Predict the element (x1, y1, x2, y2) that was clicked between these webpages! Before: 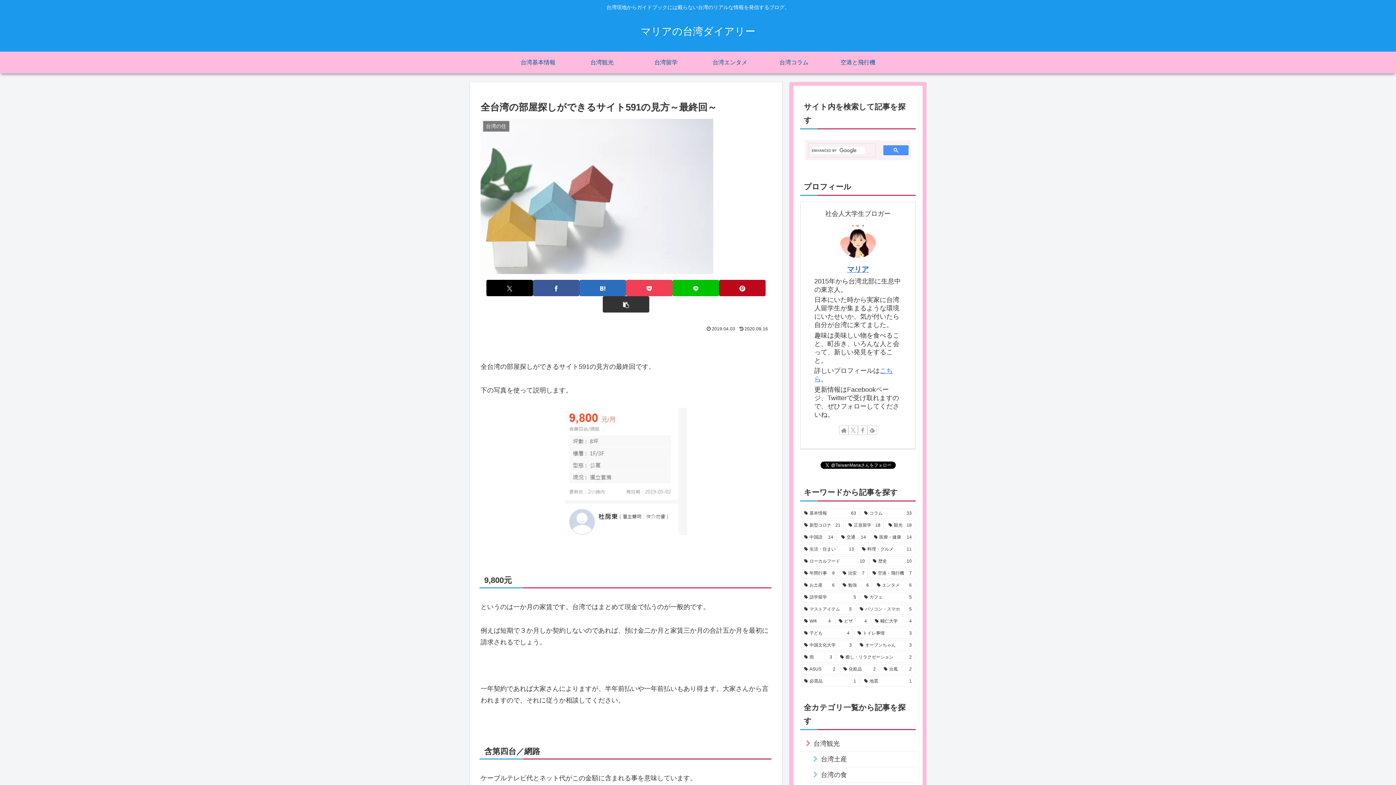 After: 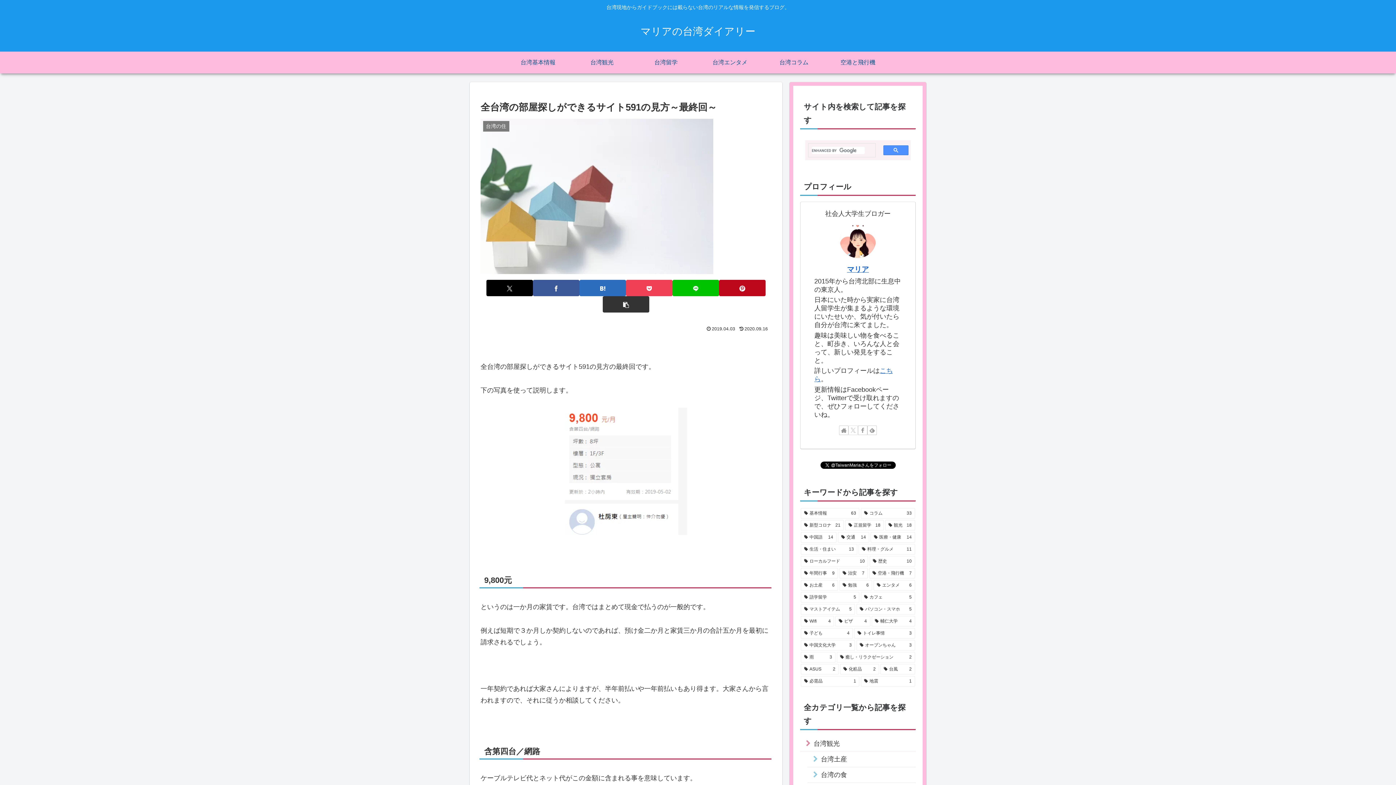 Action: bbox: (848, 425, 858, 435) label: Xをフォロー